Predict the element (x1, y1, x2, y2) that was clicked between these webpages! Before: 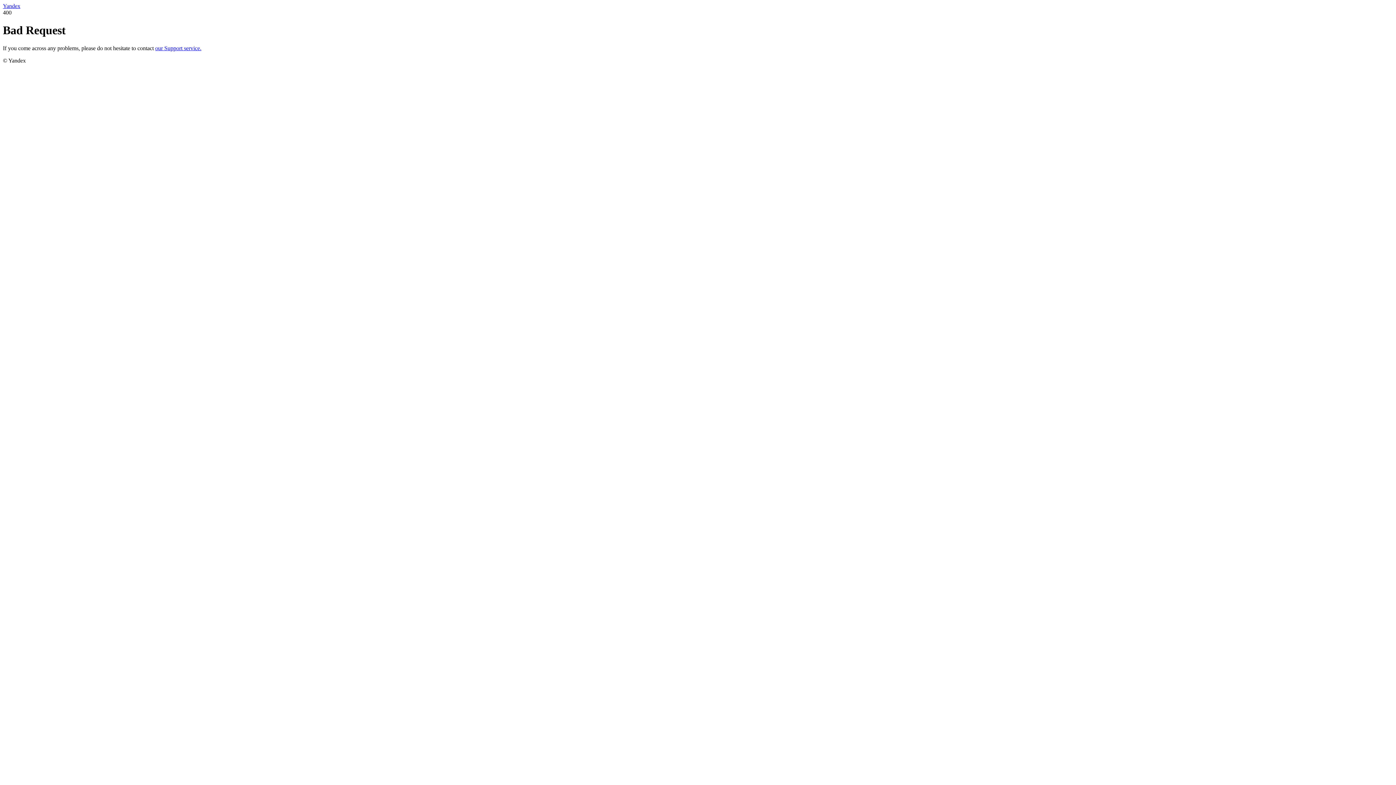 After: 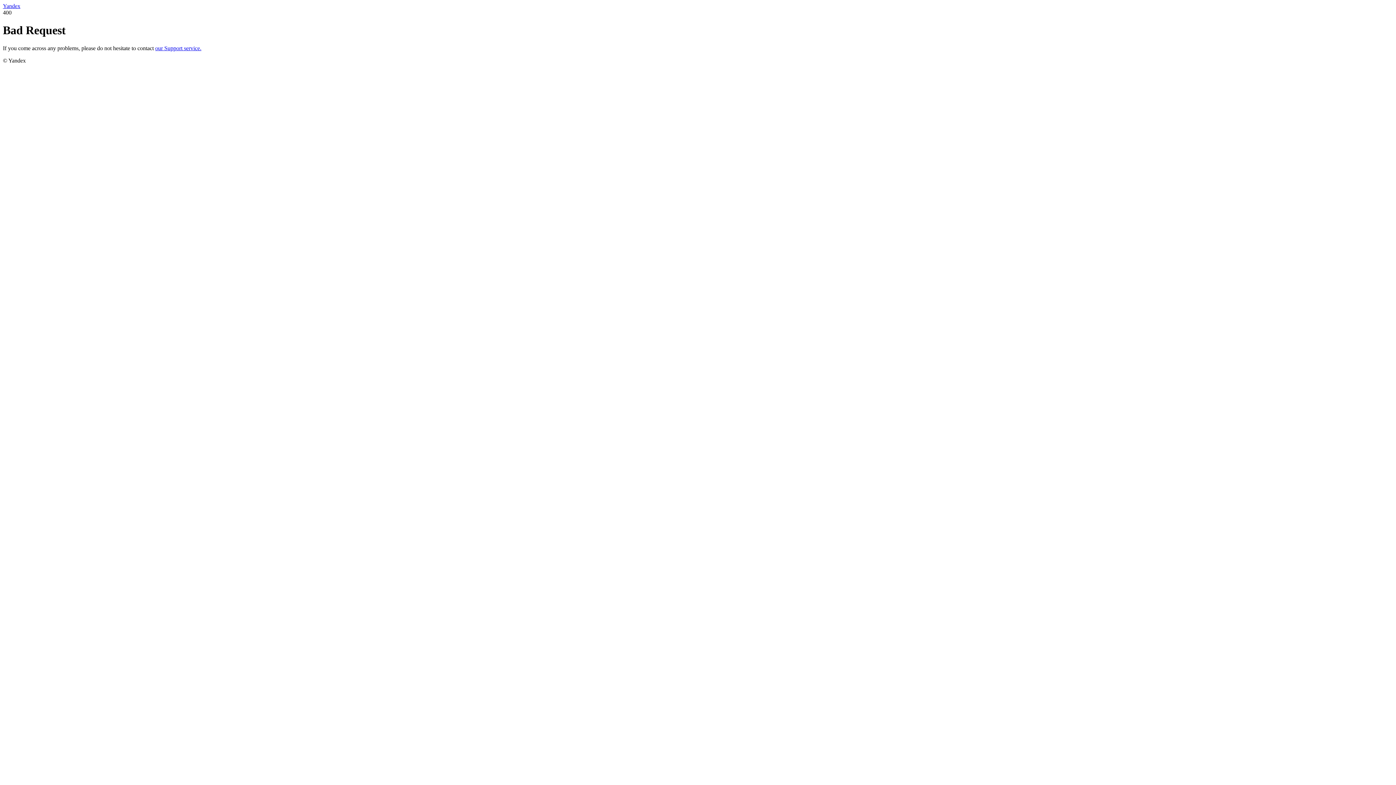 Action: label: Yandex bbox: (2, 2, 20, 9)